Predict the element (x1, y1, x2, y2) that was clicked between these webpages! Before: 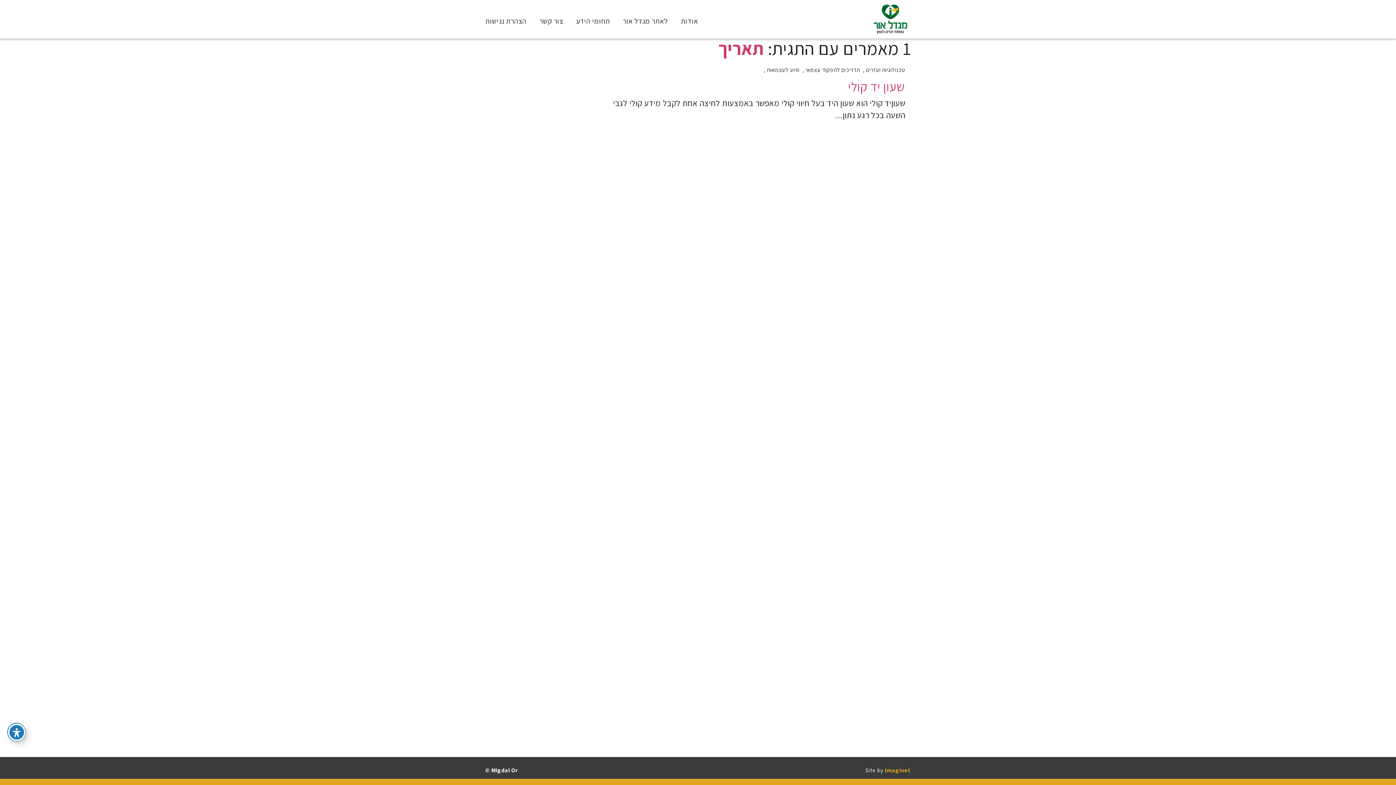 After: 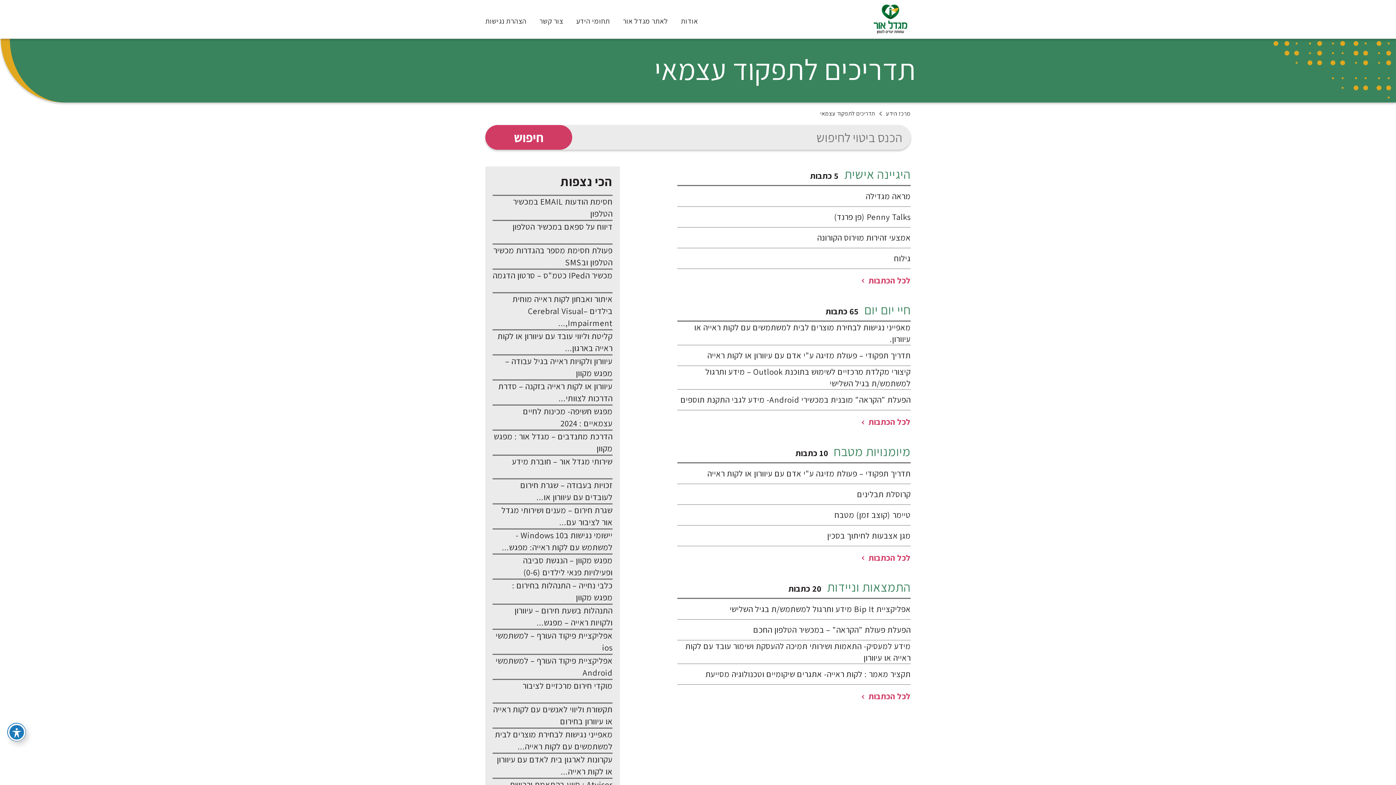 Action: bbox: (802, 67, 860, 73) label: עבור אל עמוד קטגוריית תדריכים לתפקוד עצמאי